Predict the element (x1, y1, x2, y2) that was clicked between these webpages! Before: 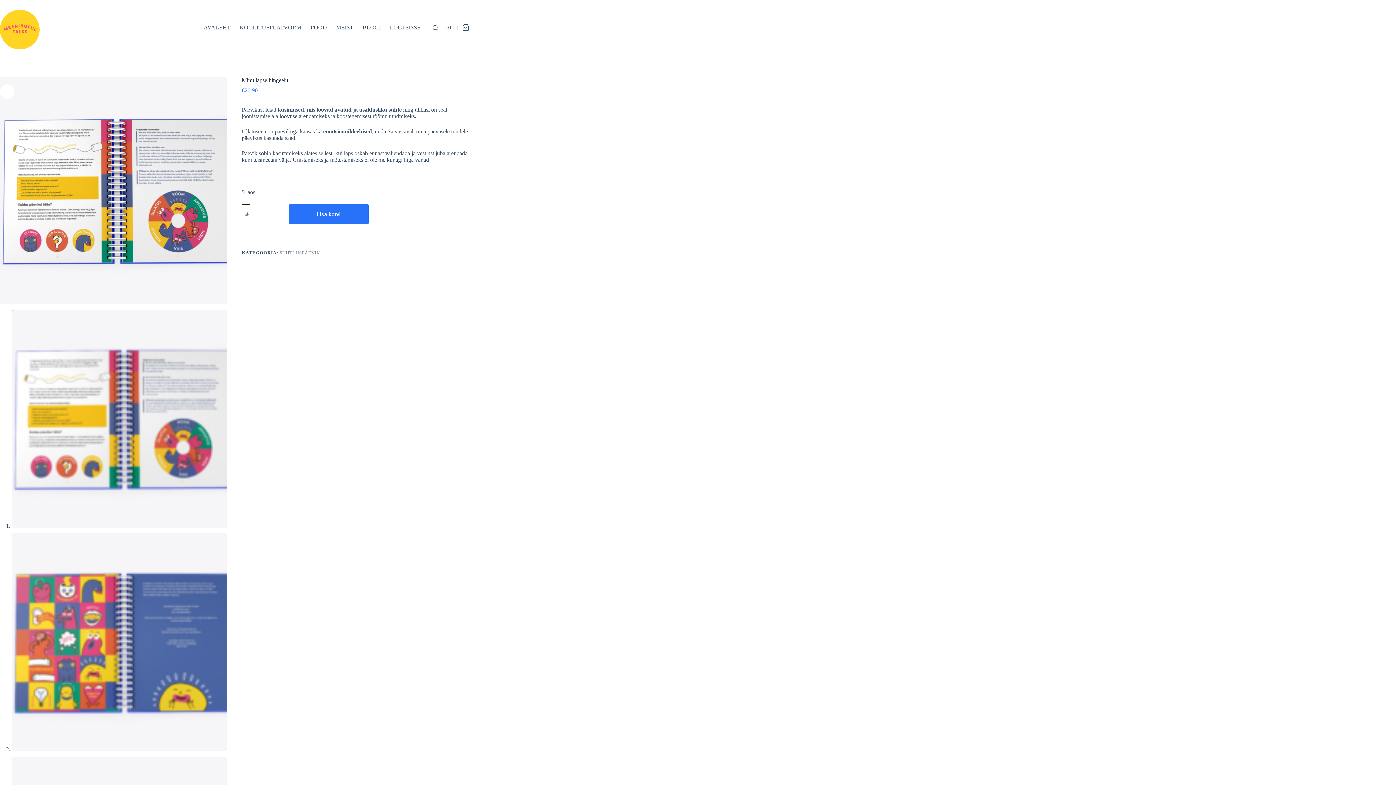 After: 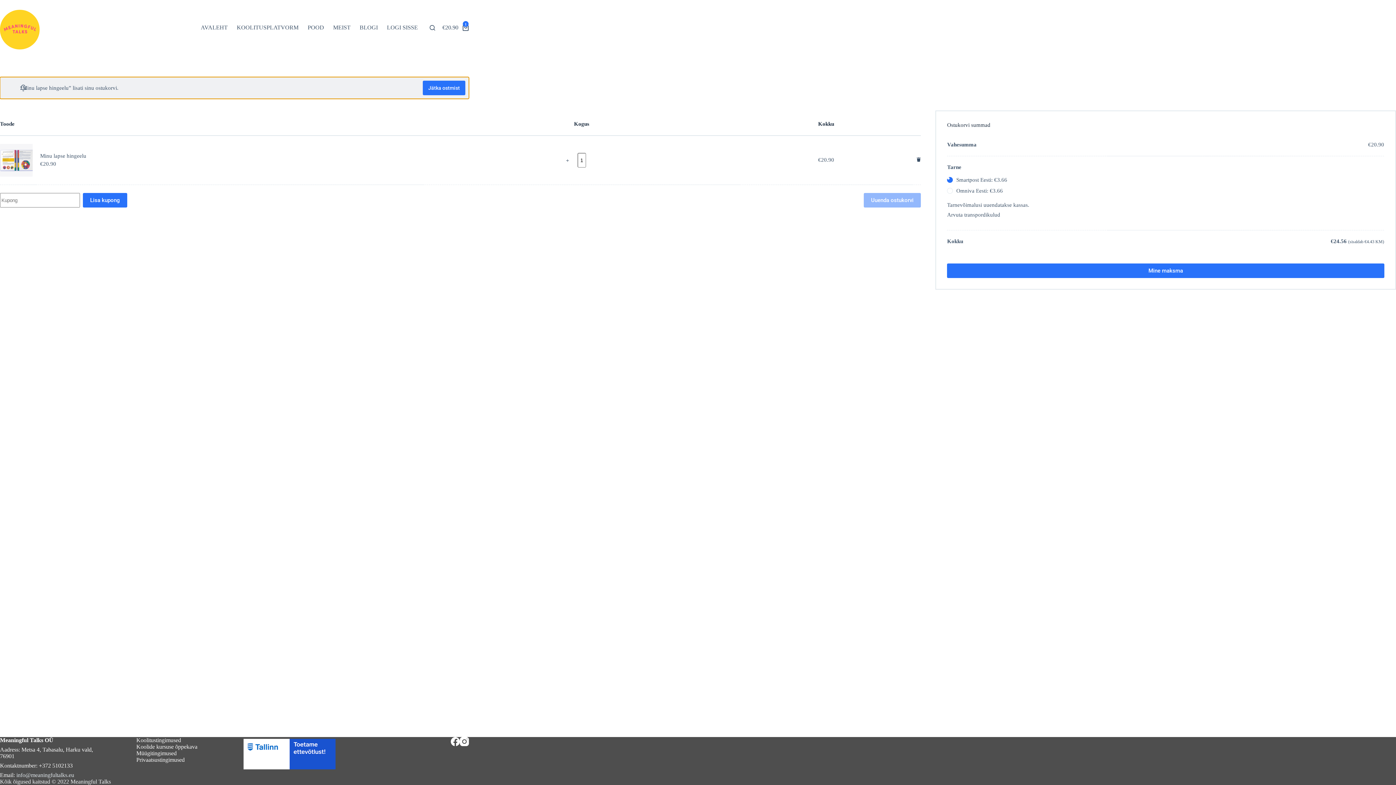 Action: bbox: (289, 204, 368, 224) label: Lisa korvi